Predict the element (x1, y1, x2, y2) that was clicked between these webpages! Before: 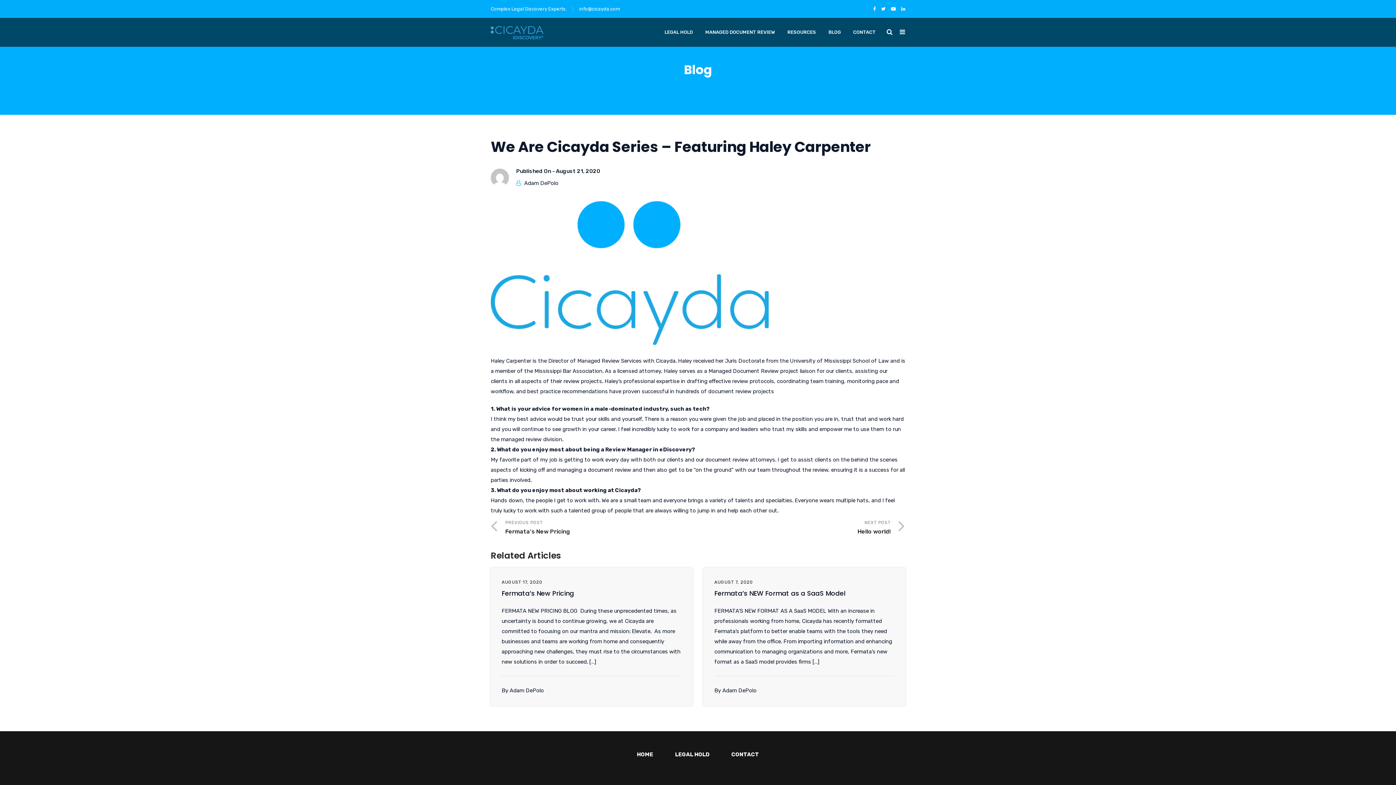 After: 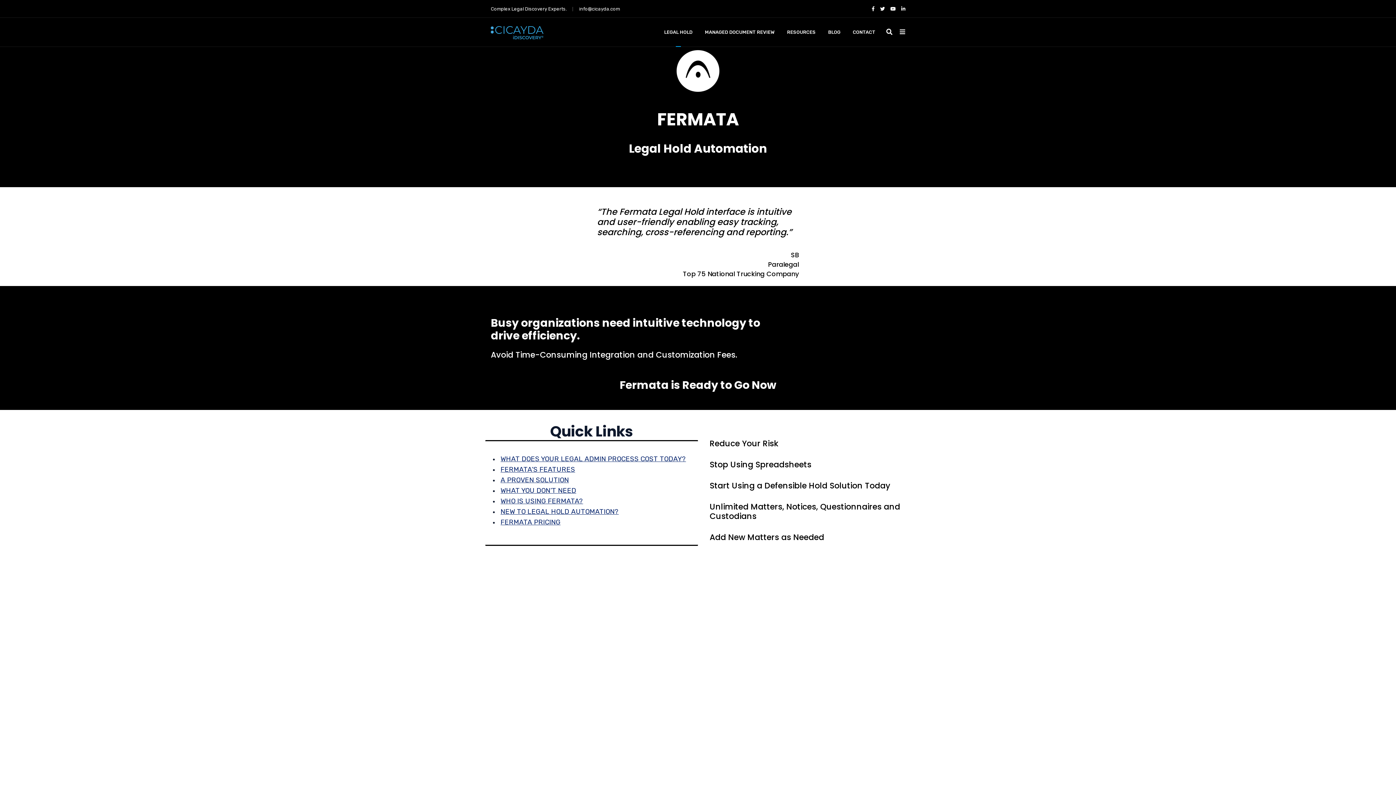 Action: label: LEGAL HOLD bbox: (664, 17, 693, 46)